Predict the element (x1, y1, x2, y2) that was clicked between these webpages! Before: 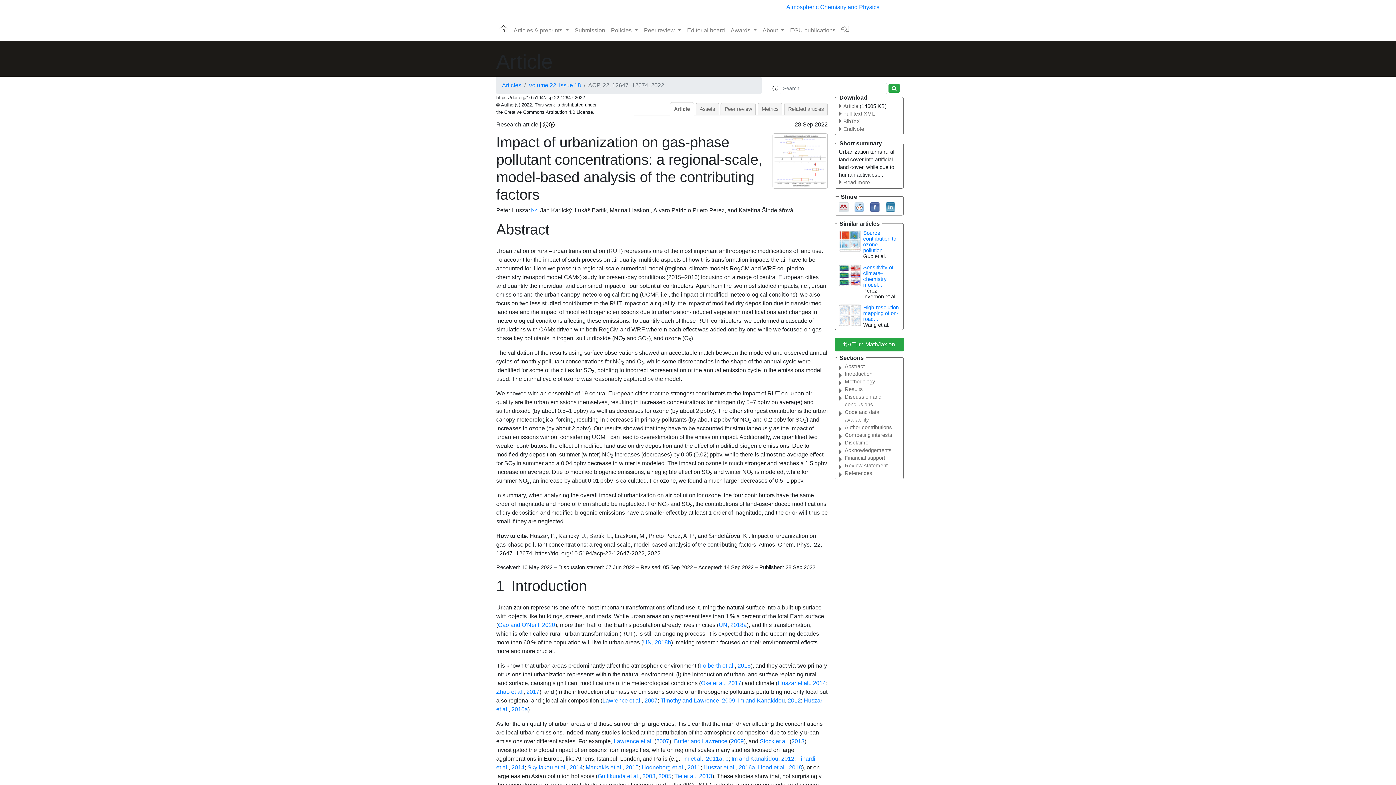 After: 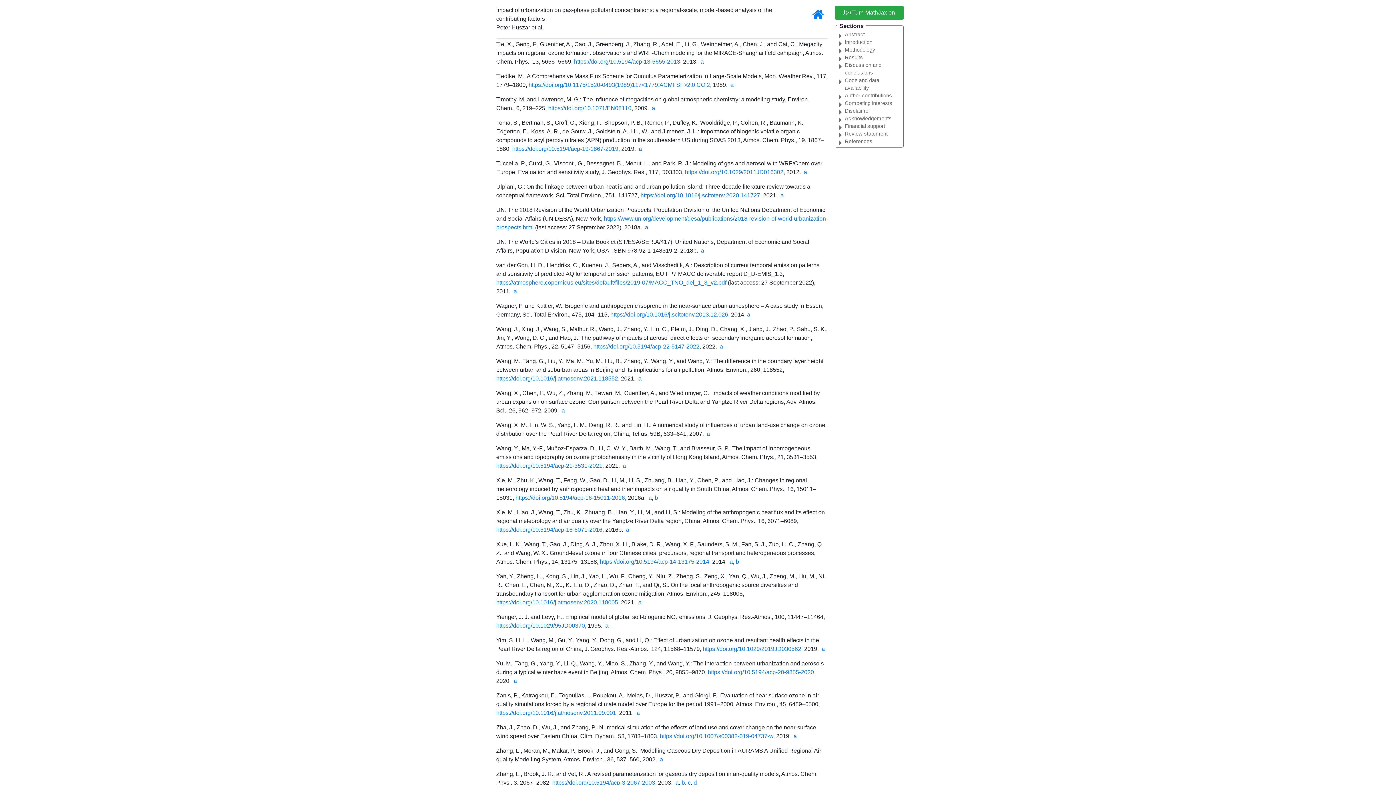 Action: bbox: (674, 773, 696, 779) label: Tie et al.